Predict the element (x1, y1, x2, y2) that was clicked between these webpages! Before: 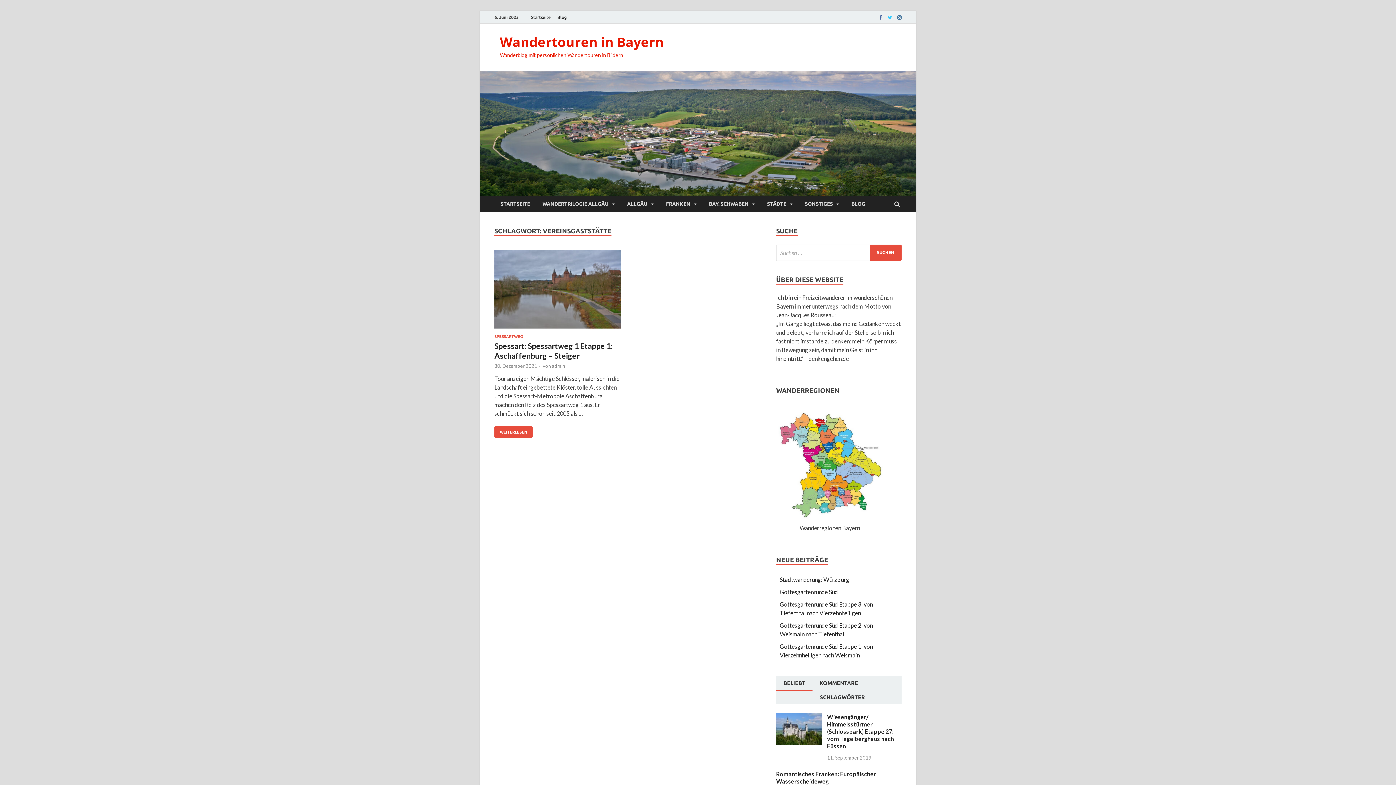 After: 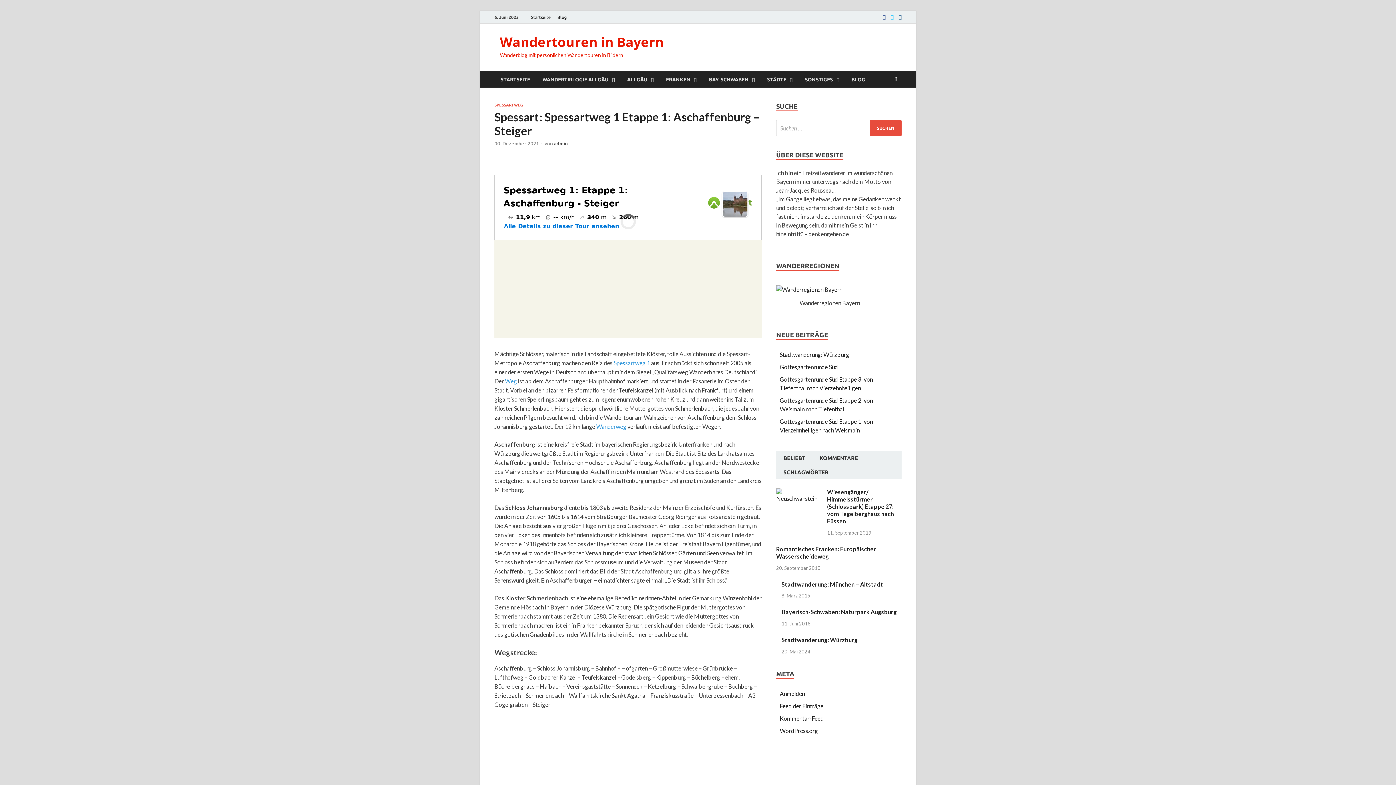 Action: bbox: (494, 426, 532, 438) label: WEITERLESEN